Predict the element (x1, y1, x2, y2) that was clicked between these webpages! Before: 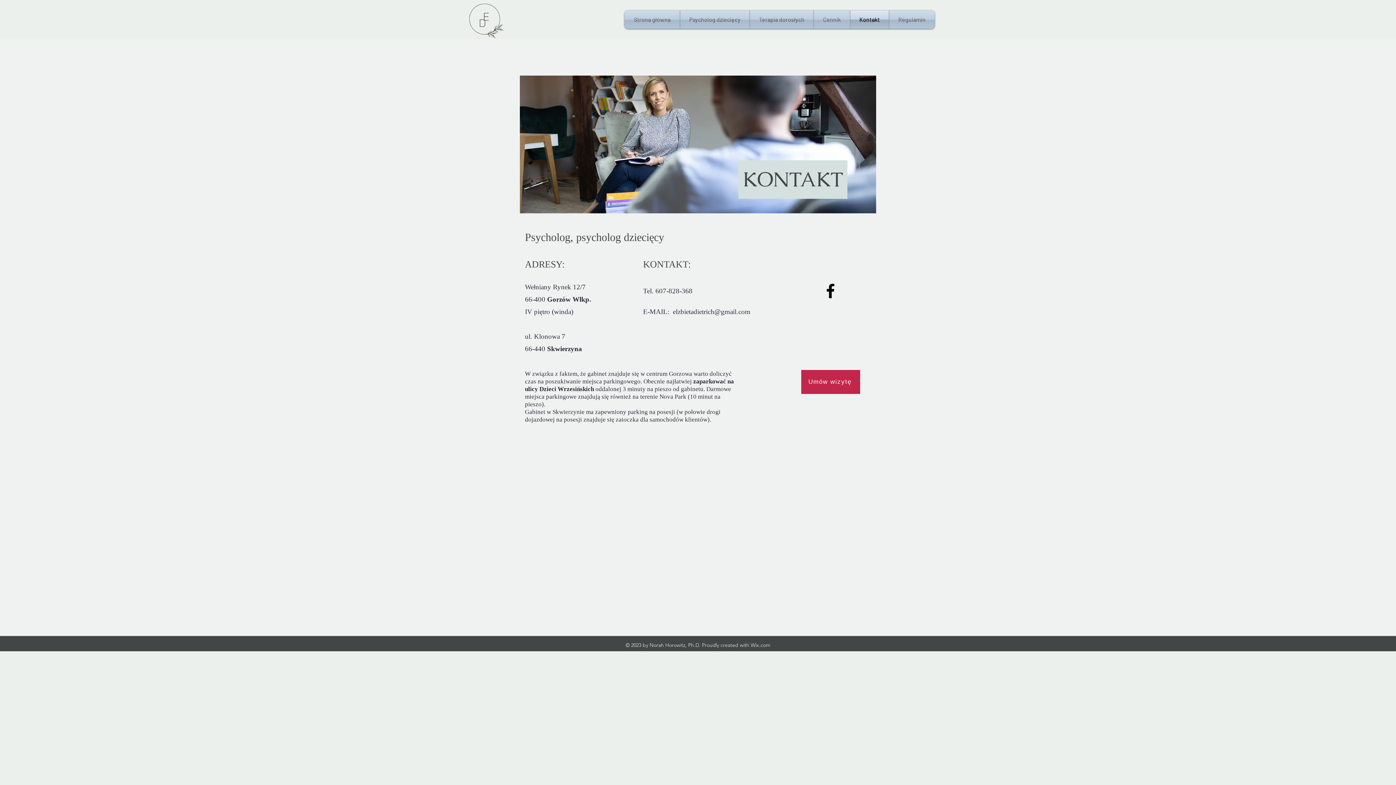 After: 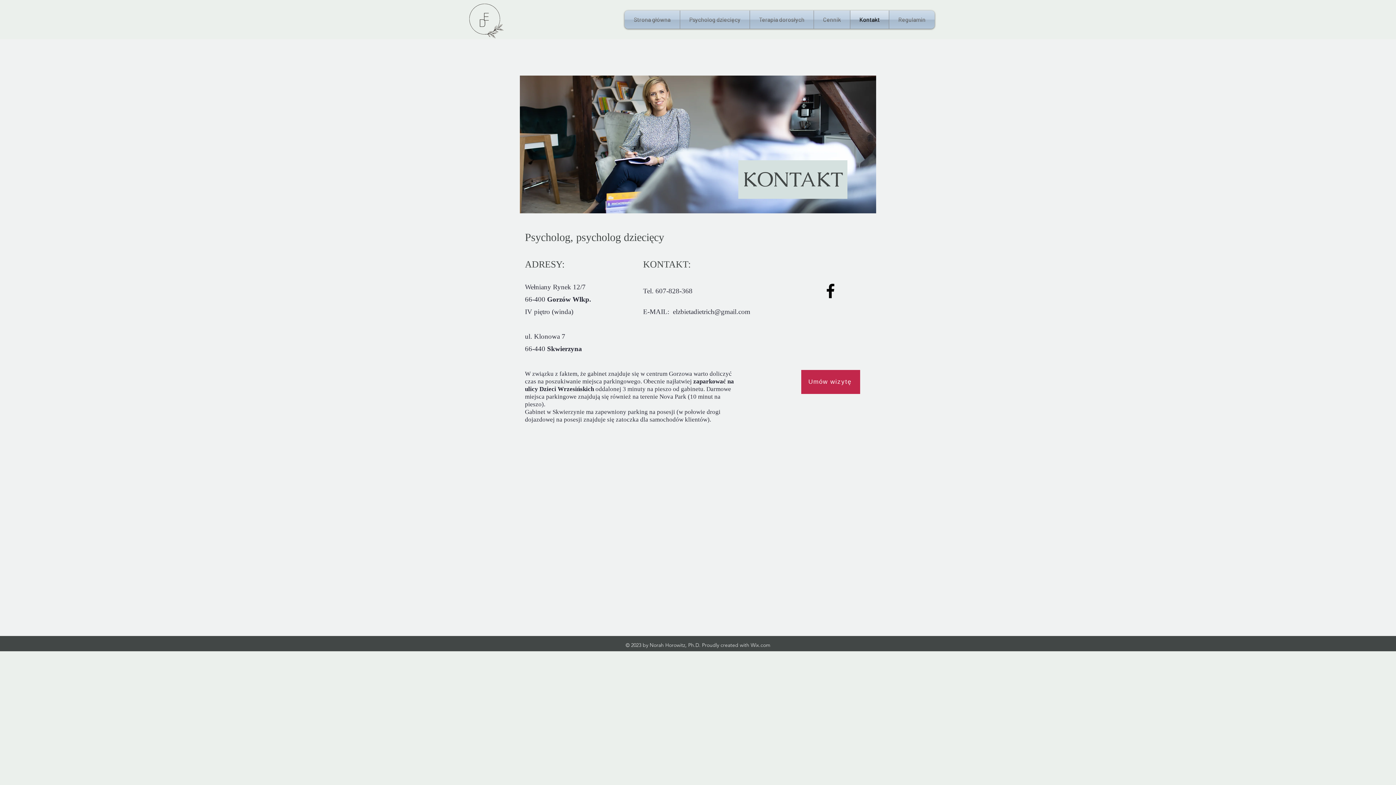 Action: label: Proudly created with Wix.com bbox: (702, 642, 770, 648)